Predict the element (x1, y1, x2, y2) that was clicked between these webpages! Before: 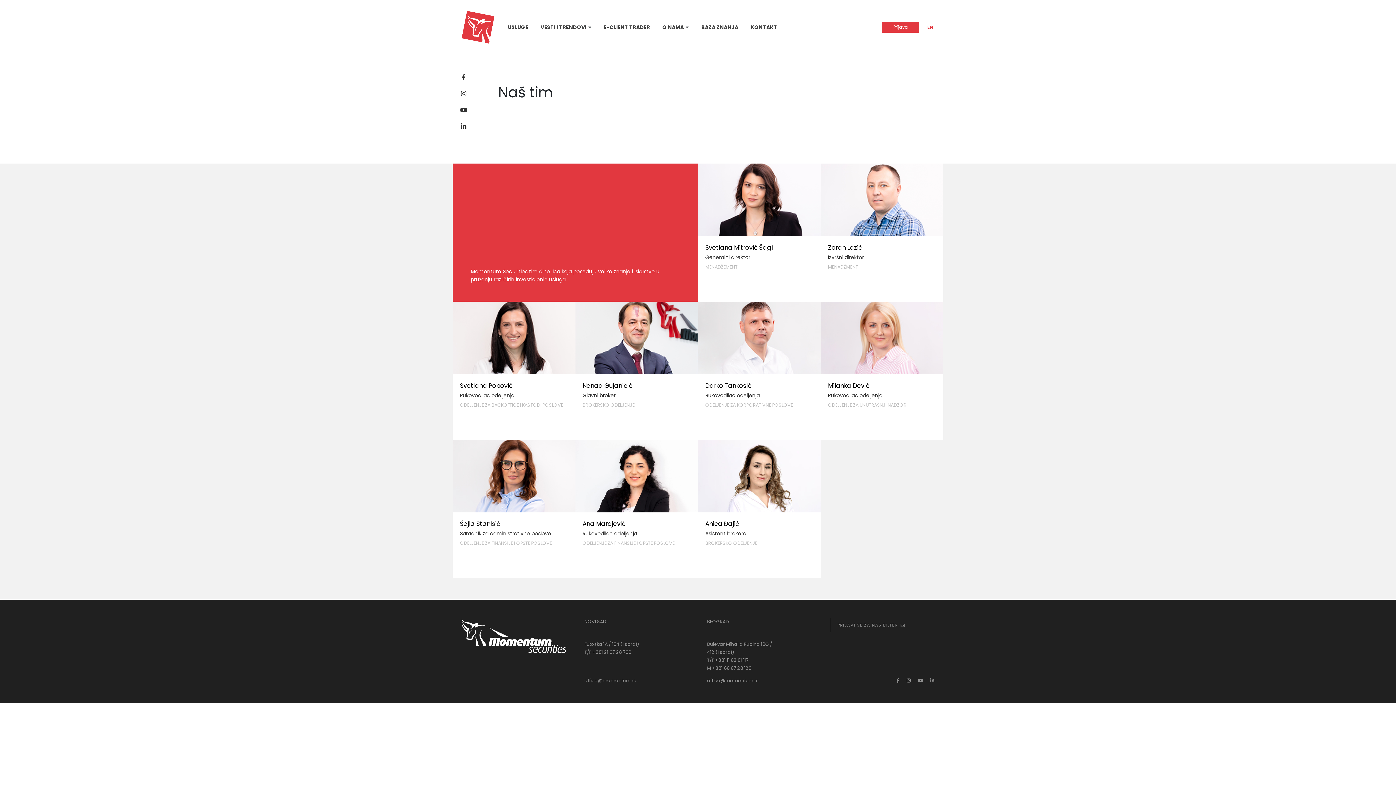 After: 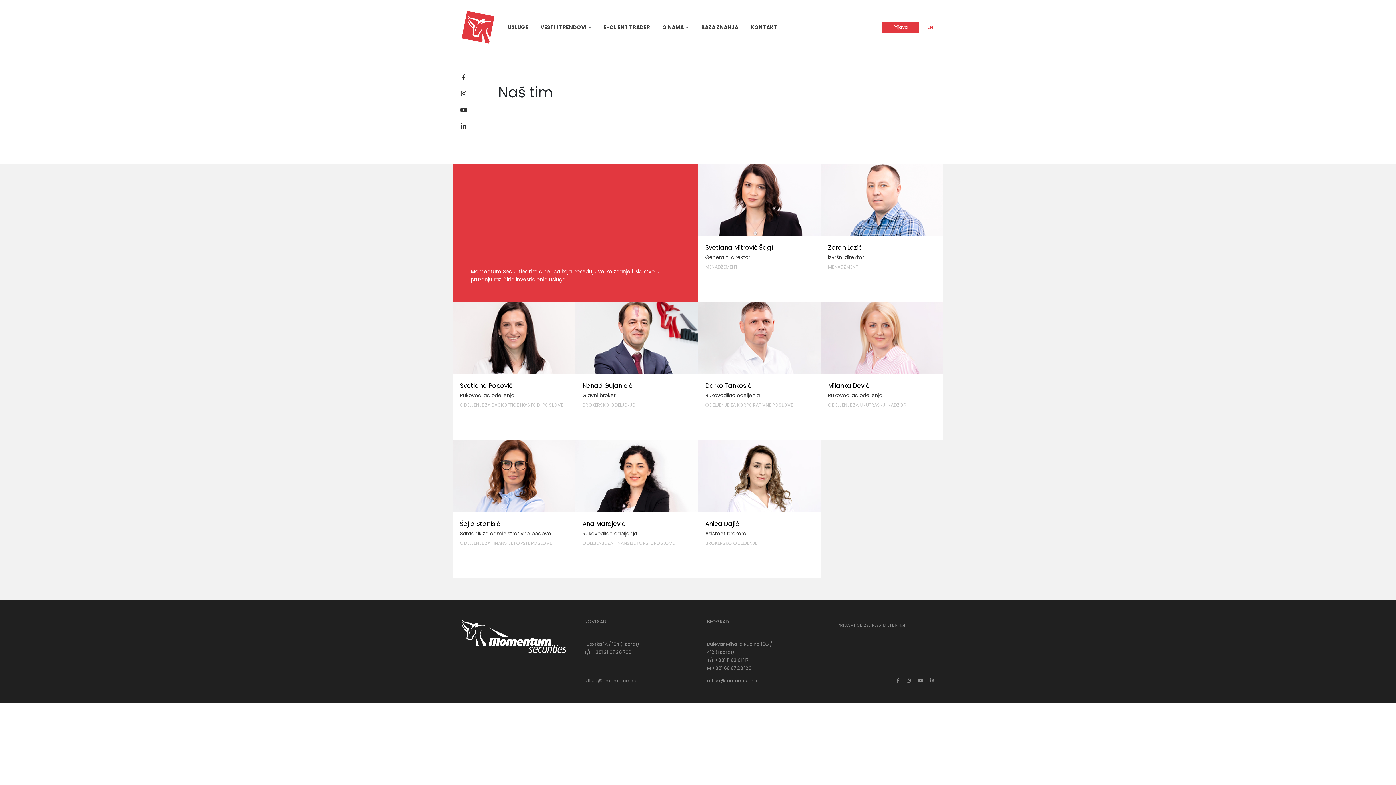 Action: label: Futoška 1A / 104 (I sprat) bbox: (584, 641, 639, 647)